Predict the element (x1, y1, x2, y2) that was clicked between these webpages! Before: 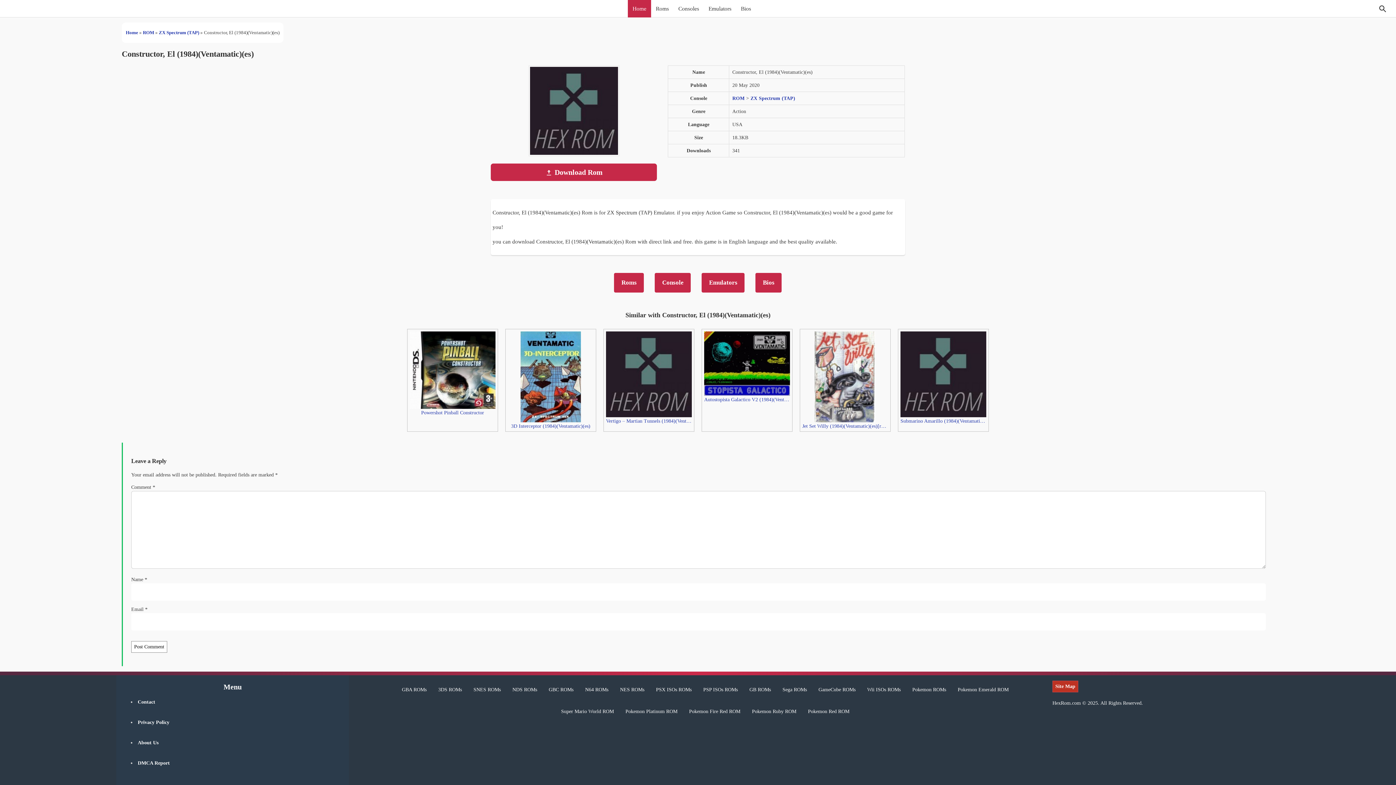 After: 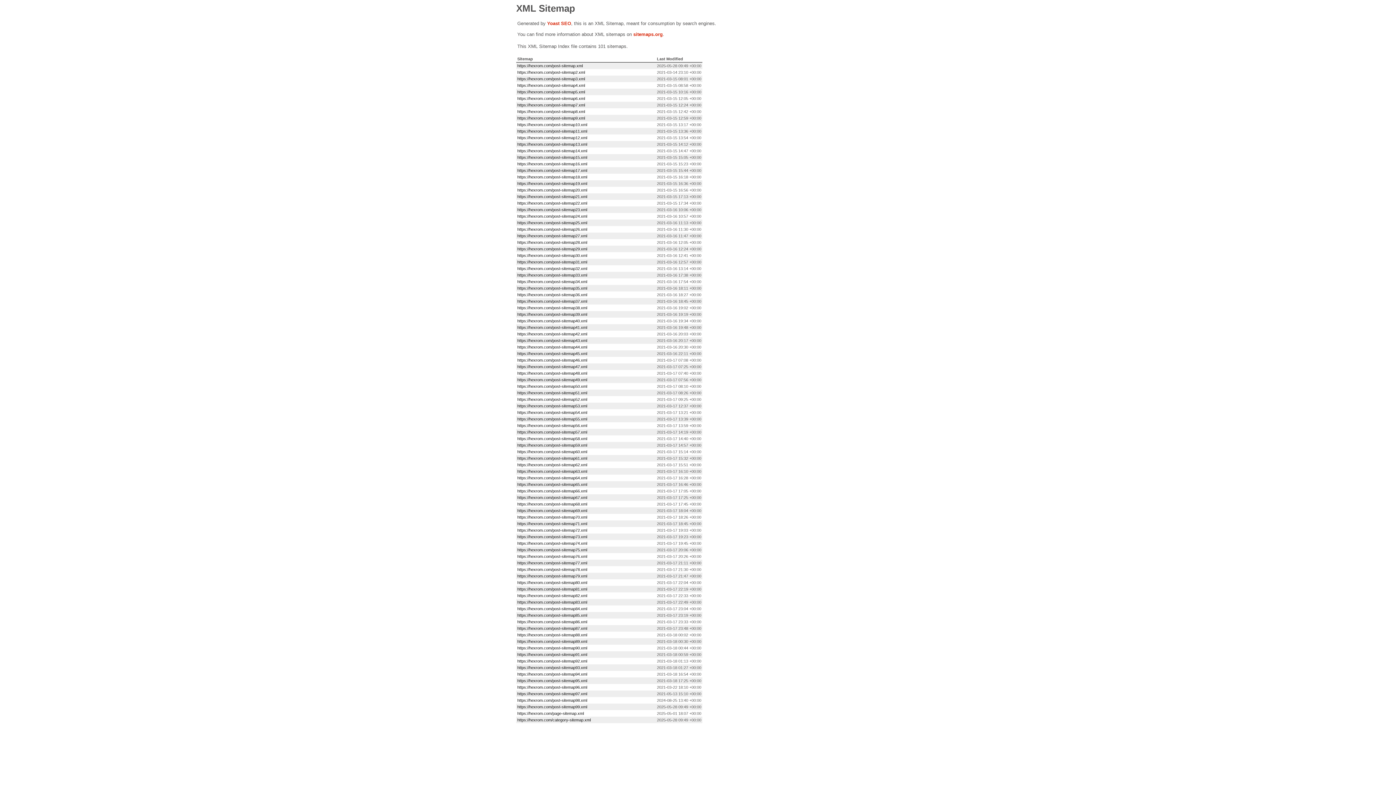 Action: bbox: (1052, 683, 1078, 689) label: Site Map